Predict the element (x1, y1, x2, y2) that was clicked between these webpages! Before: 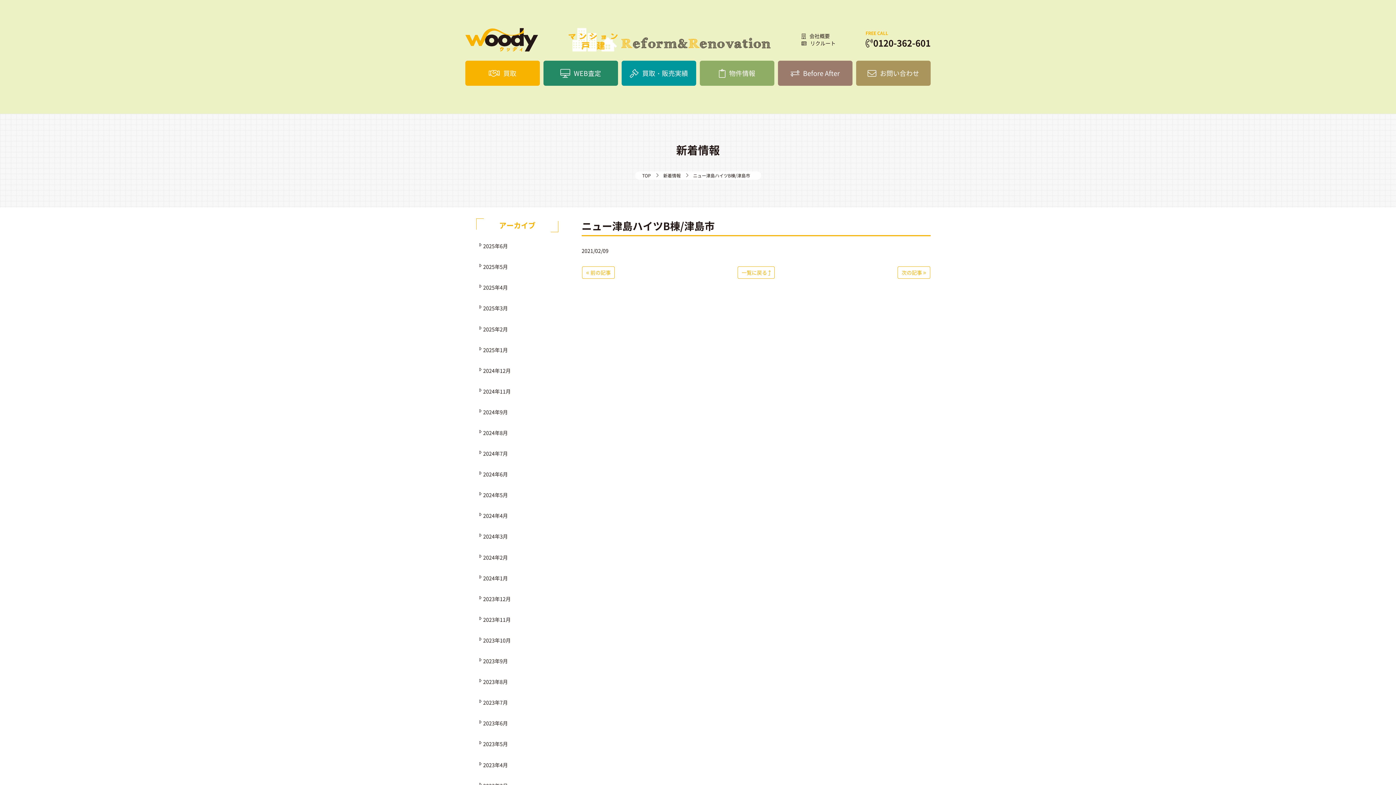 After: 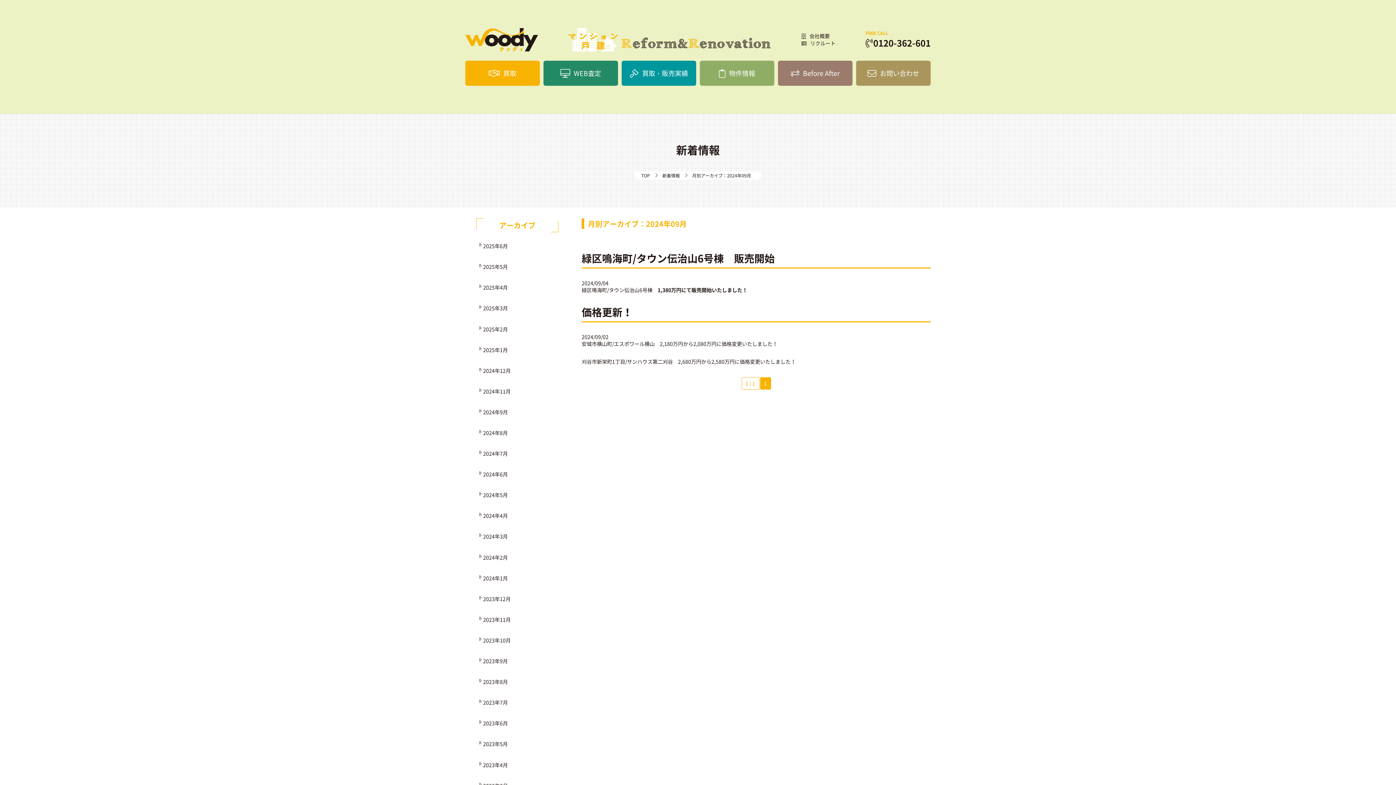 Action: bbox: (476, 403, 558, 420) label: 2024年9月